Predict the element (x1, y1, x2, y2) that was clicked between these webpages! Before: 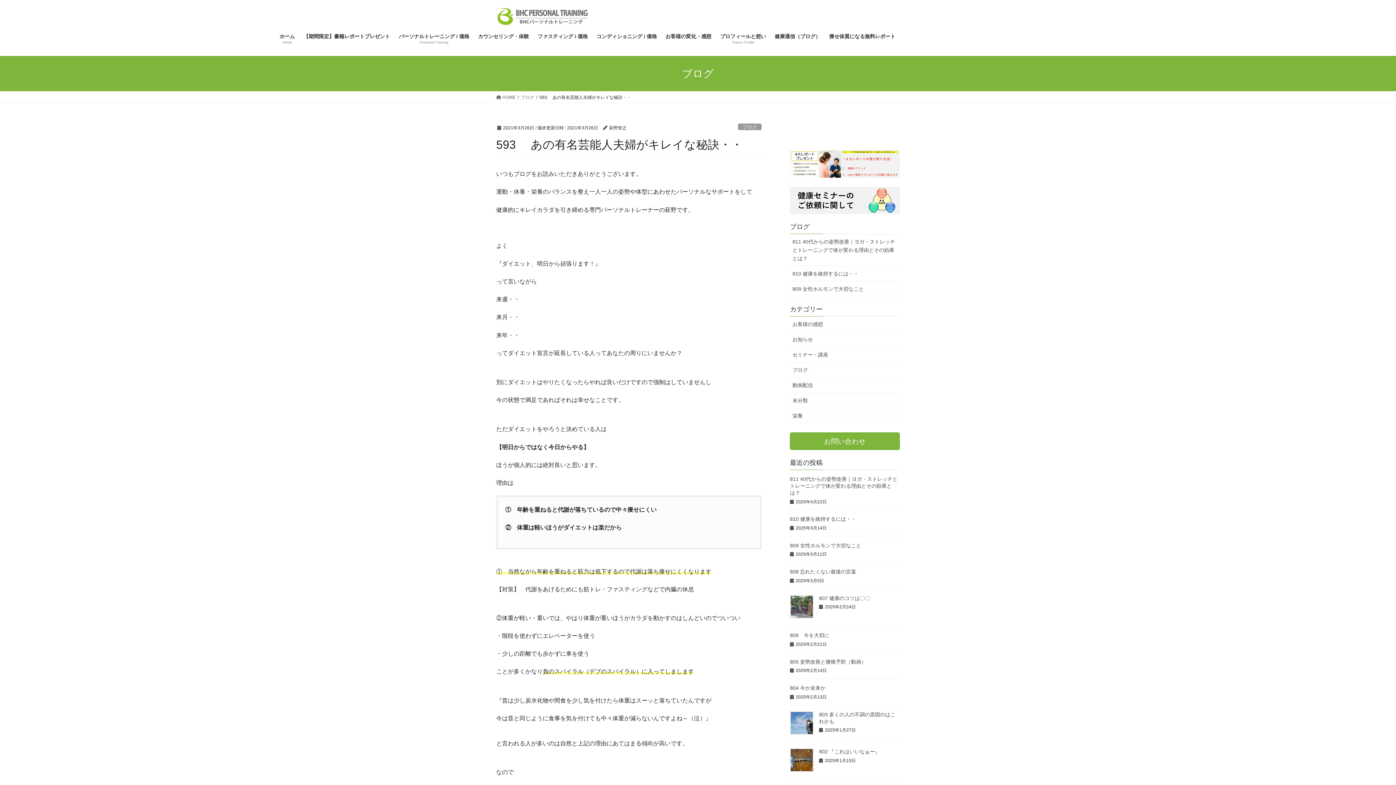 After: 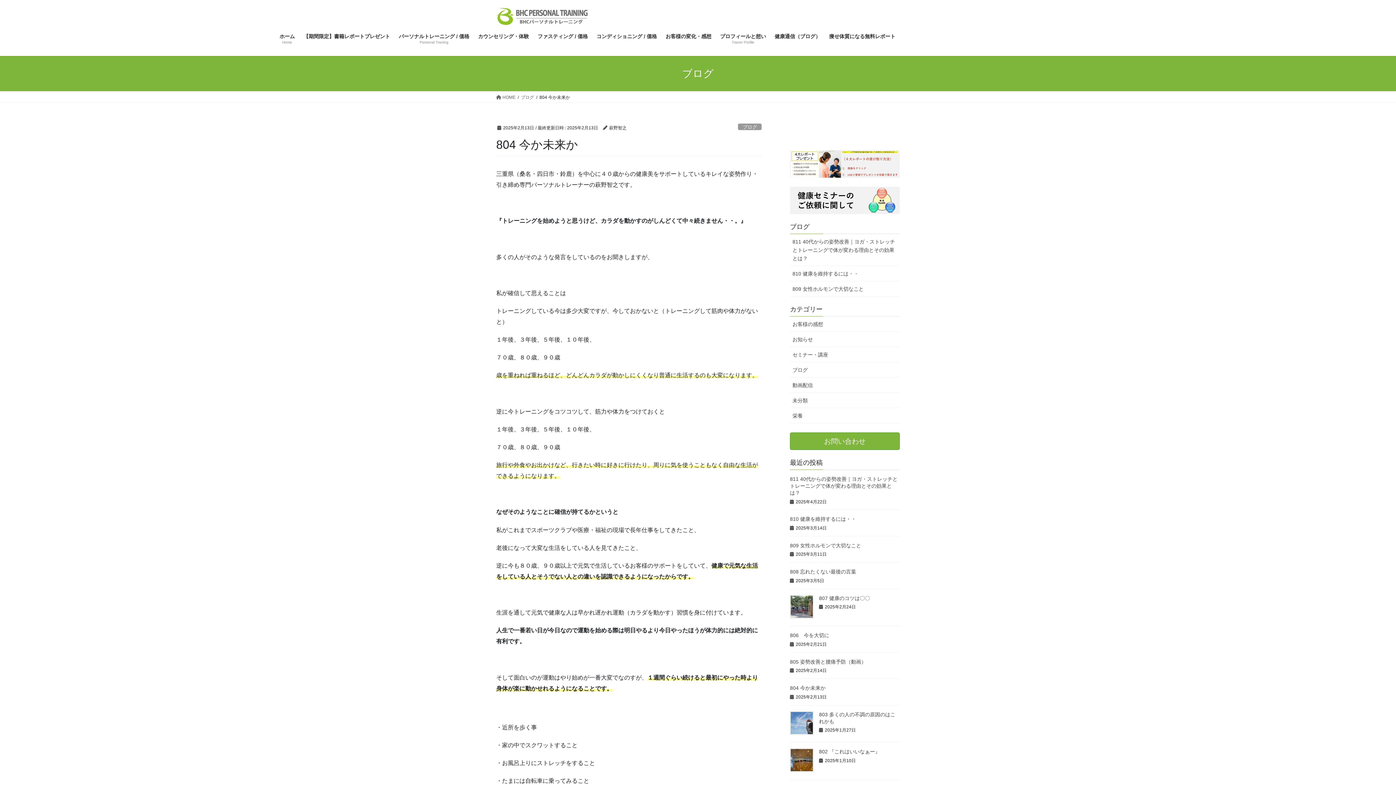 Action: bbox: (790, 685, 825, 691) label: 804 今か未来か